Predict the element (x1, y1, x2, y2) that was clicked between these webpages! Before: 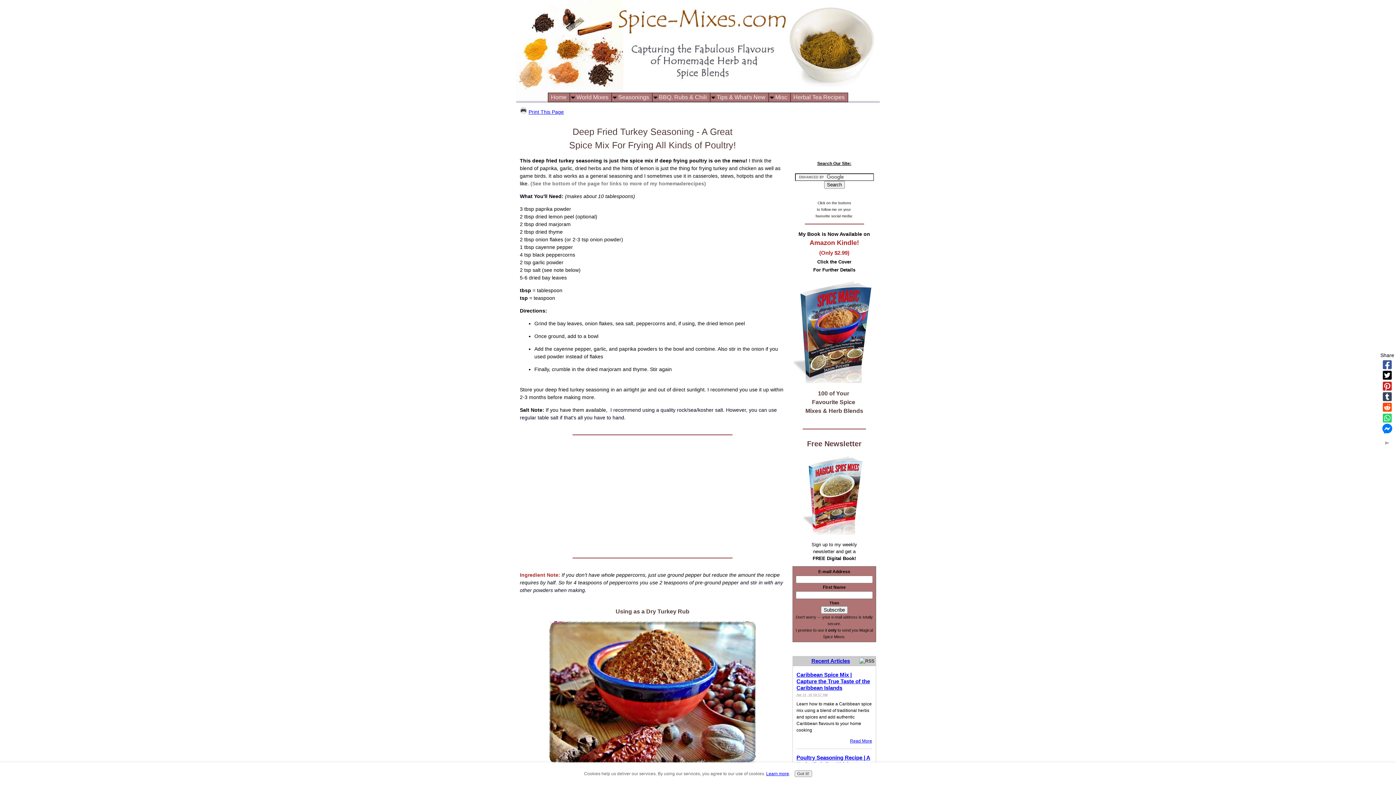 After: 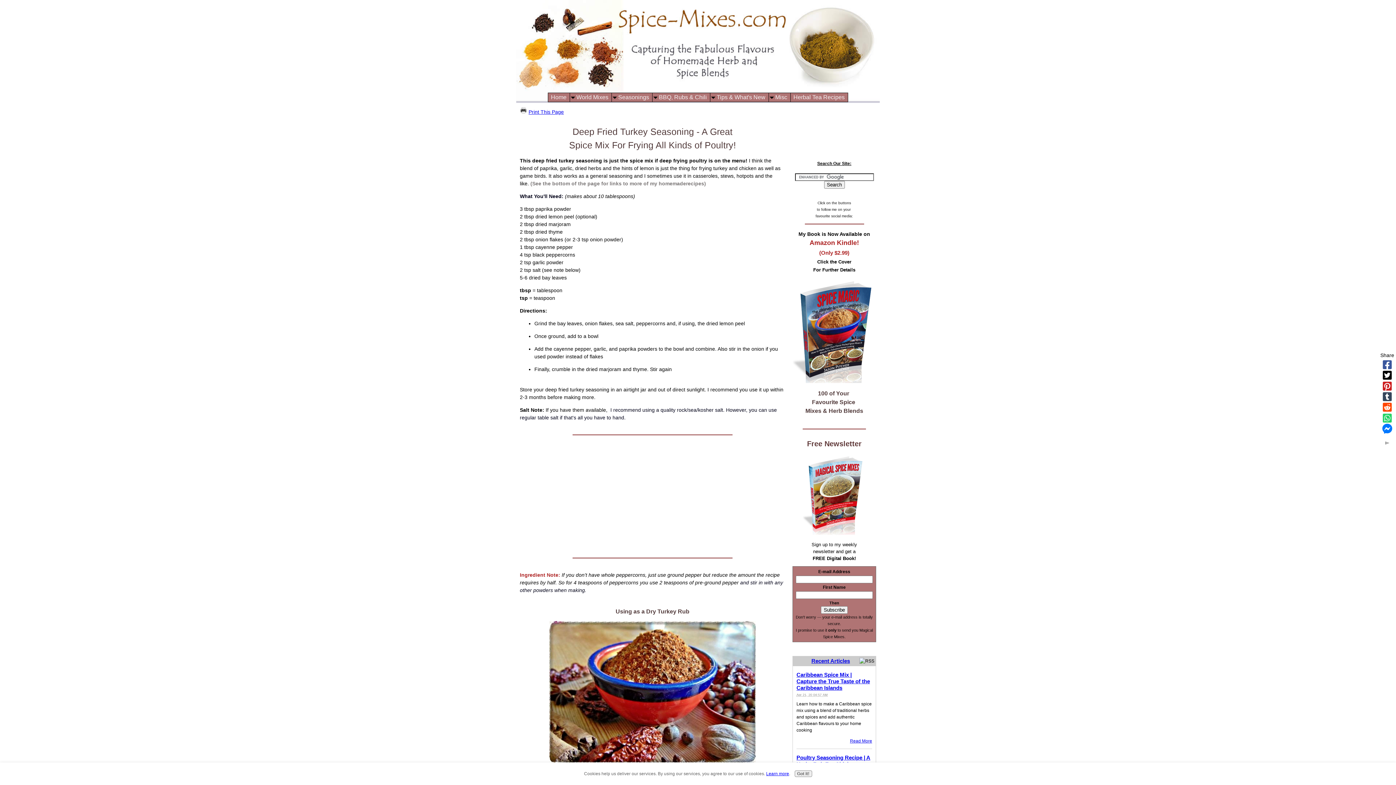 Action: bbox: (528, 109, 564, 114) label: Print This Page